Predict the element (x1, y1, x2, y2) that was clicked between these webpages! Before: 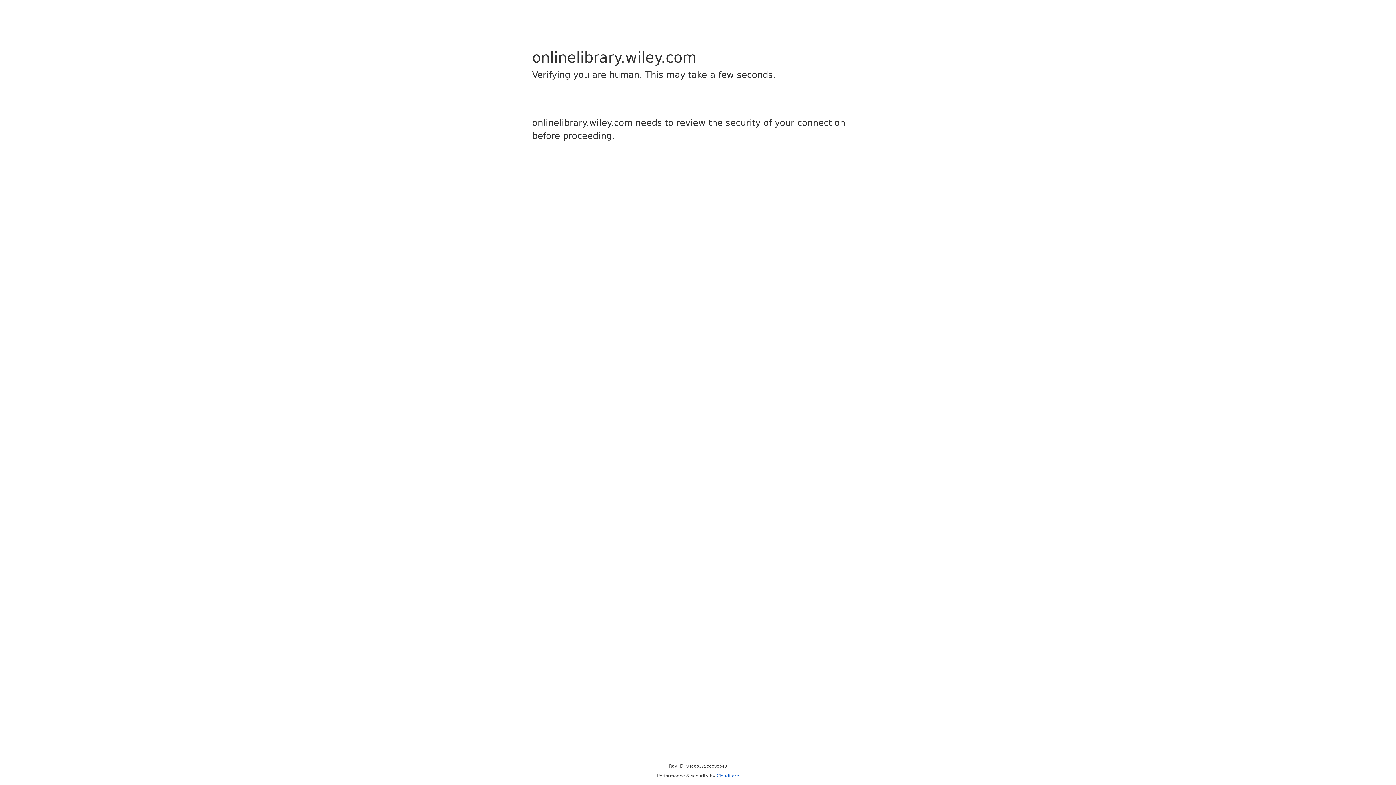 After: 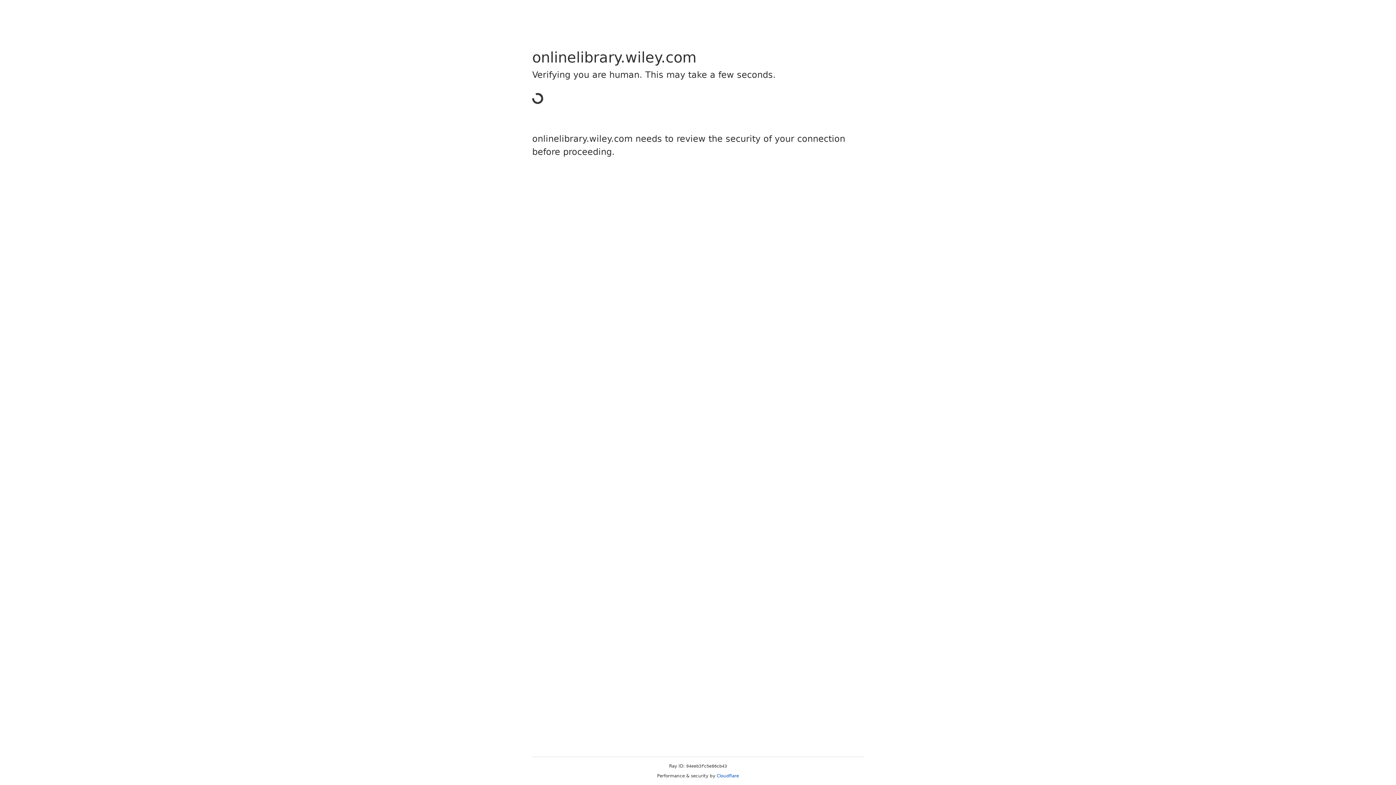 Action: label: Cloudflare bbox: (716, 773, 739, 778)